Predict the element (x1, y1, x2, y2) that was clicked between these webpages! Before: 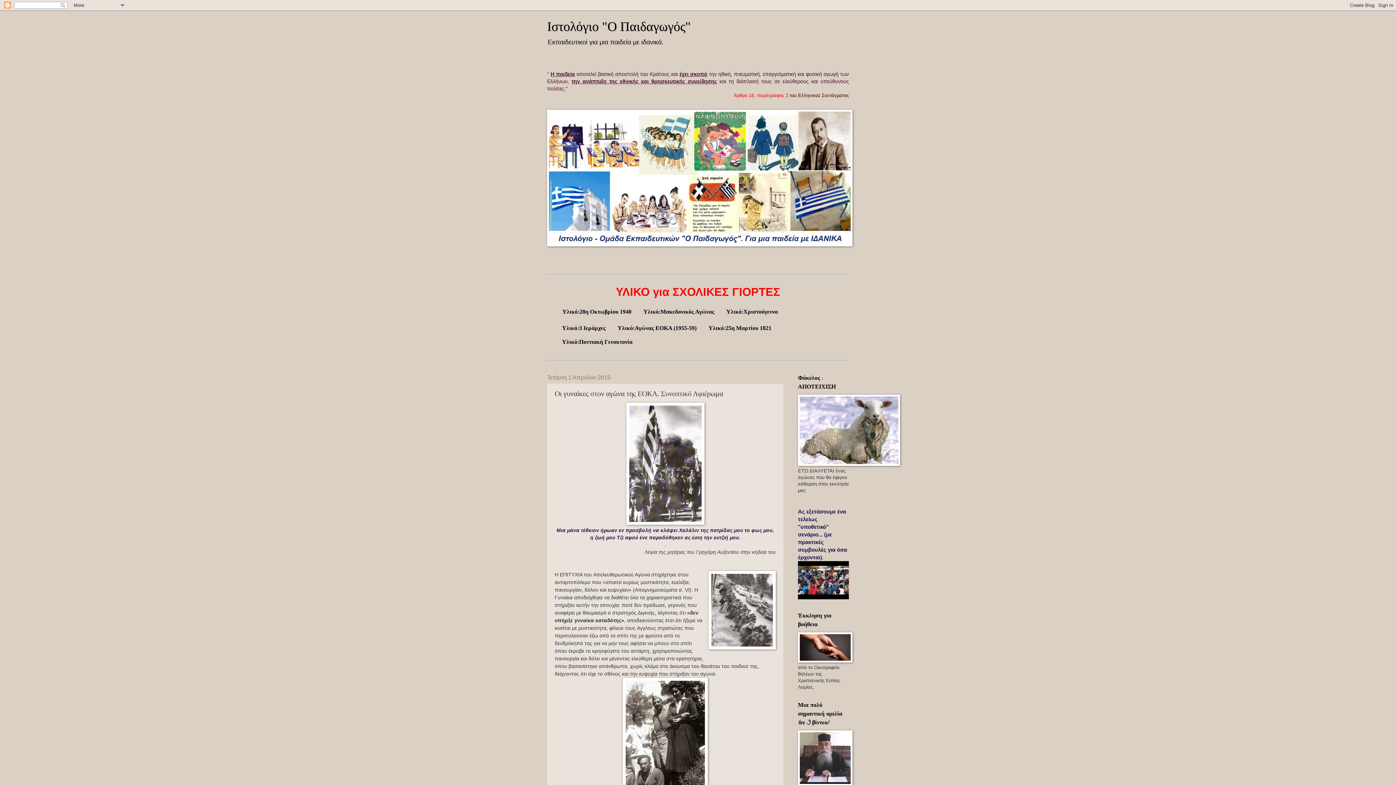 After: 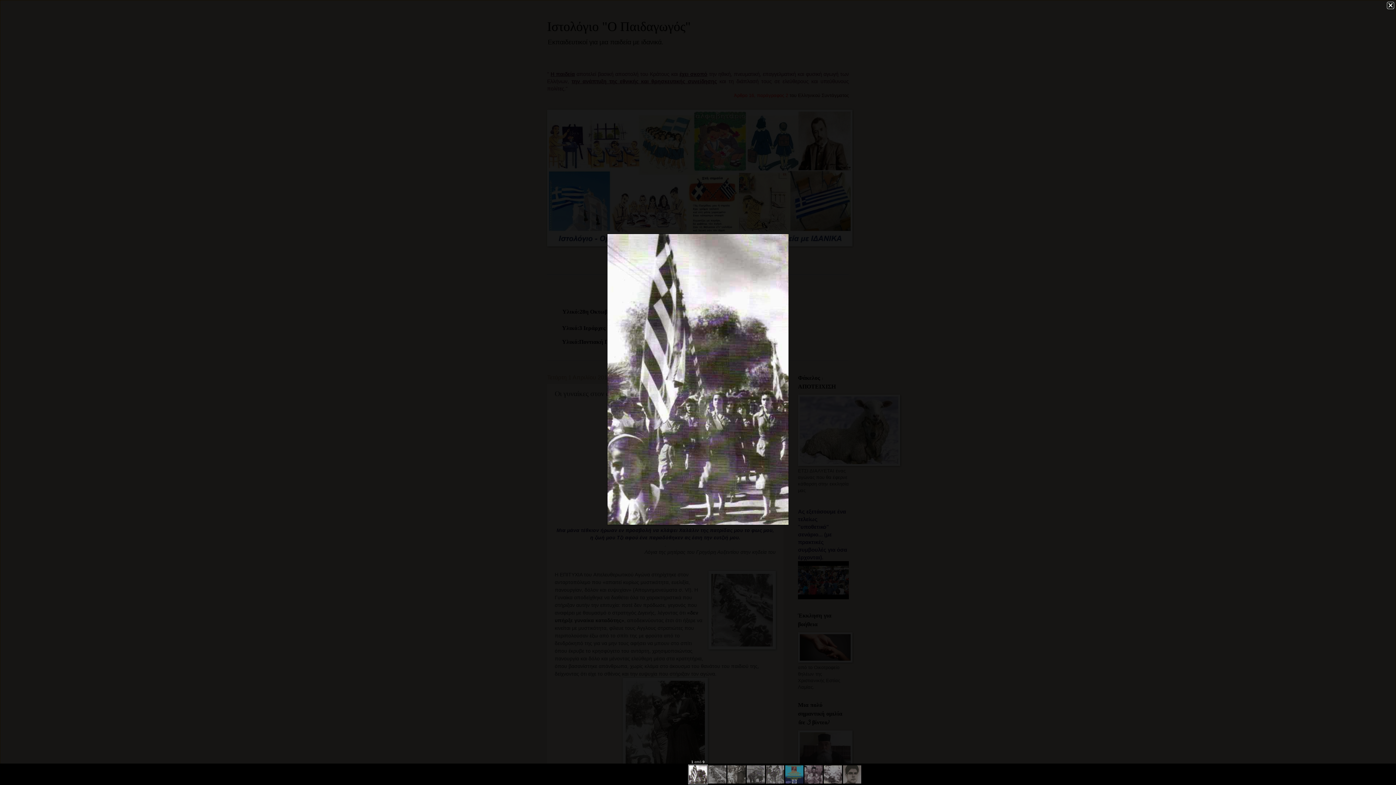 Action: bbox: (626, 520, 704, 526)